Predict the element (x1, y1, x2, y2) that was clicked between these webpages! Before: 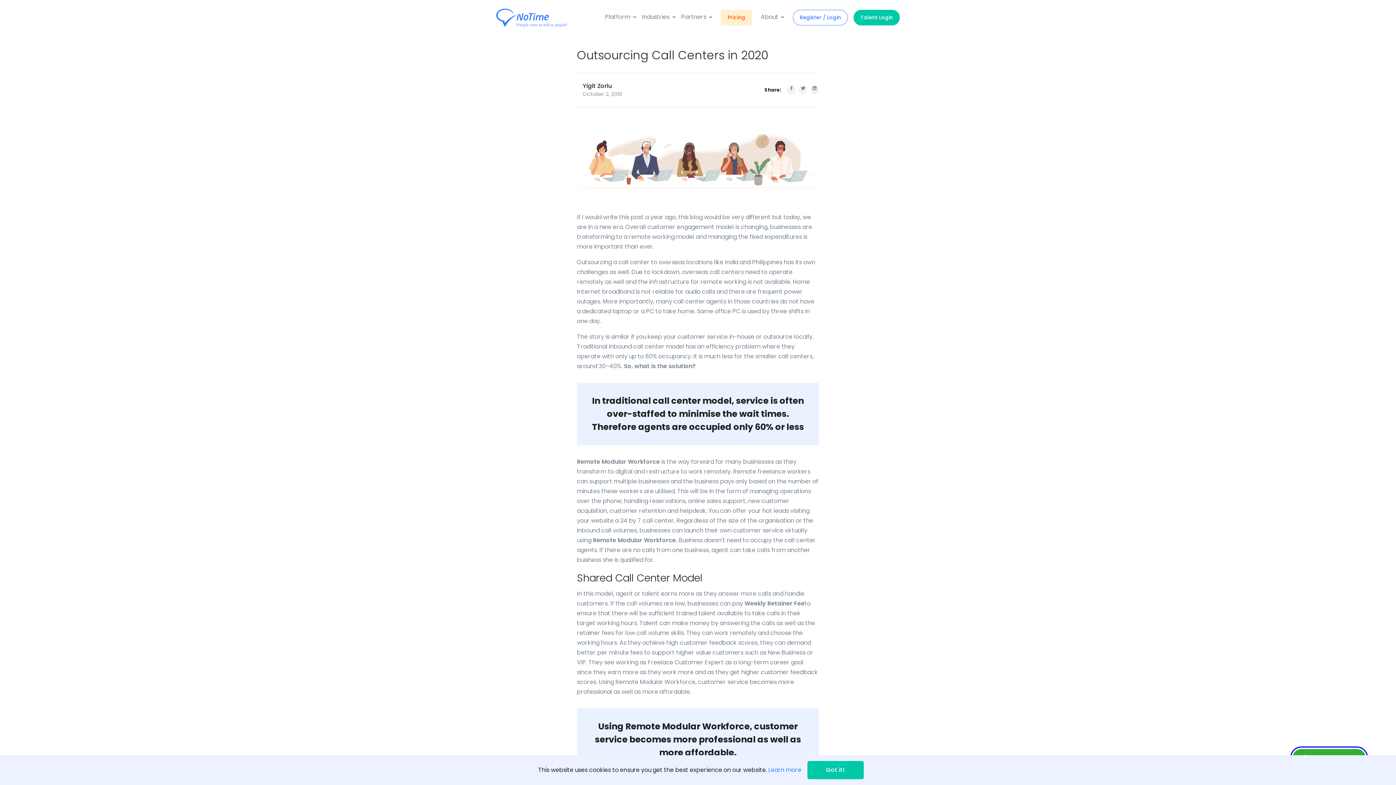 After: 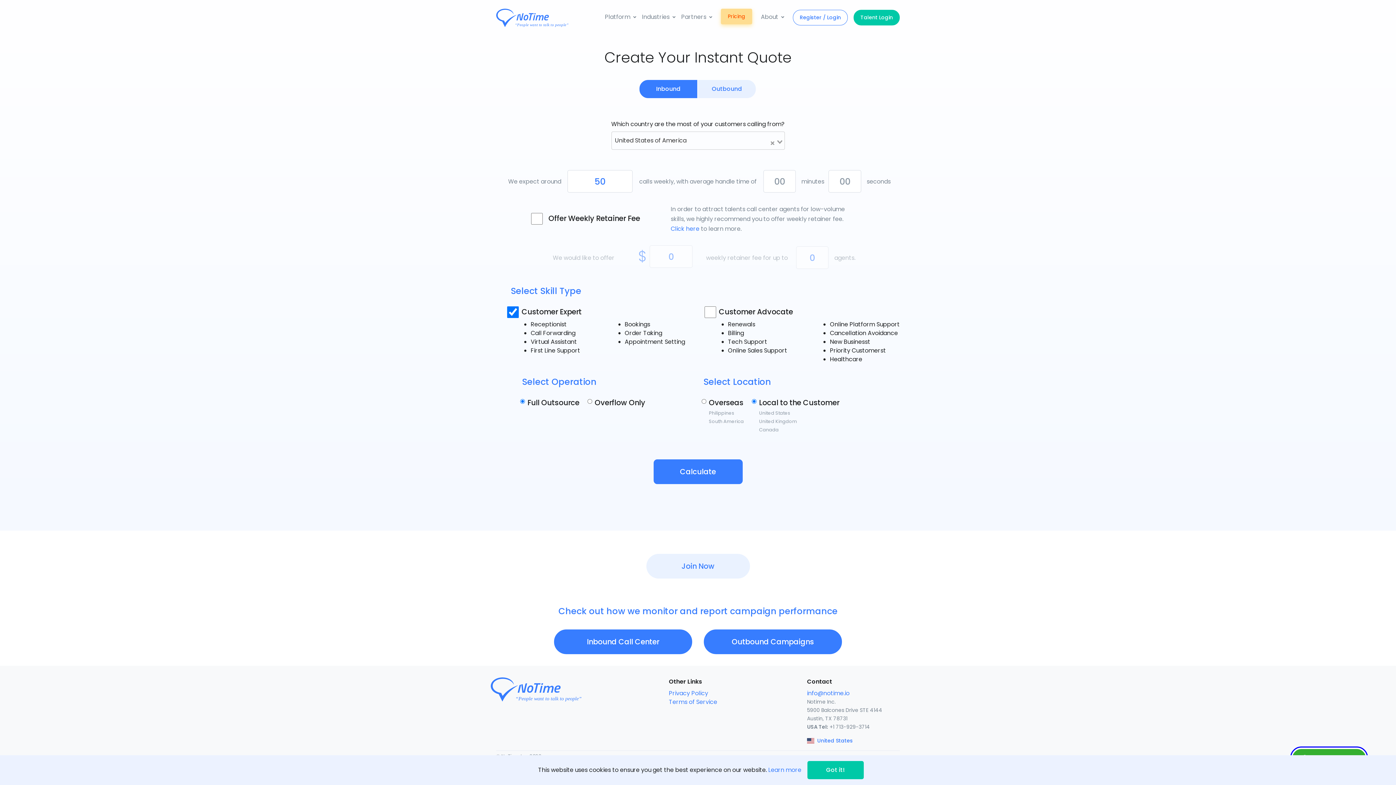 Action: label: Pricing bbox: (721, 9, 752, 25)